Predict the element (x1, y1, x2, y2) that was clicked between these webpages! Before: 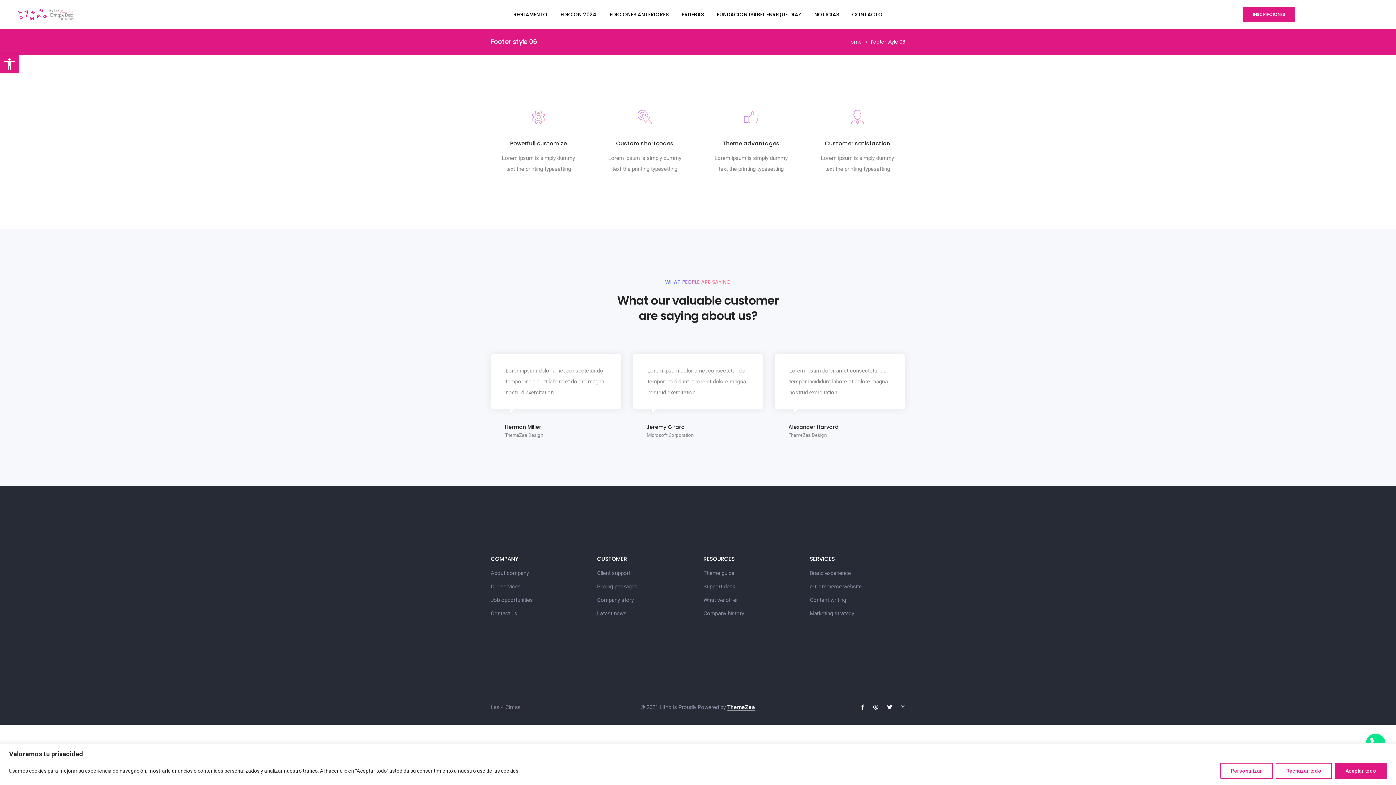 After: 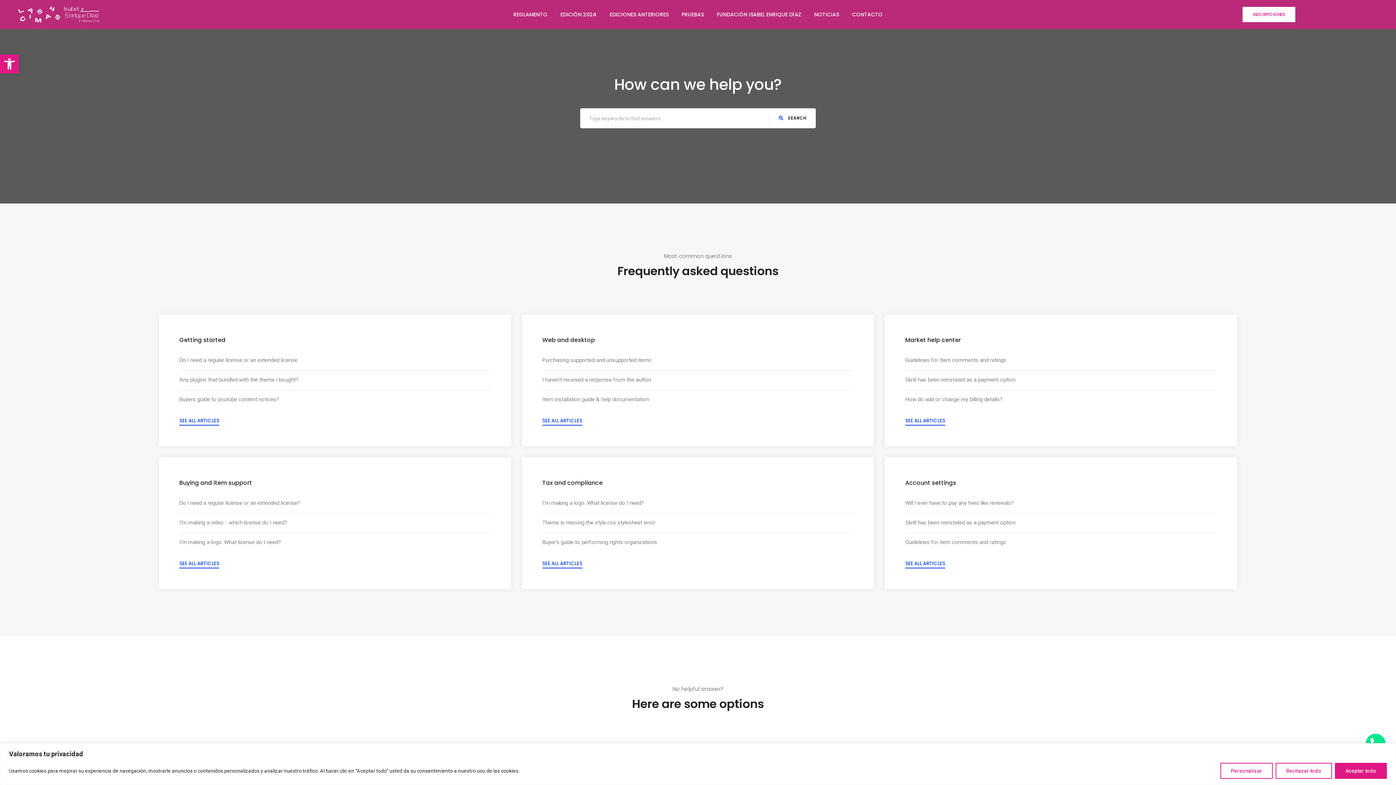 Action: label: Support desk bbox: (703, 583, 735, 590)